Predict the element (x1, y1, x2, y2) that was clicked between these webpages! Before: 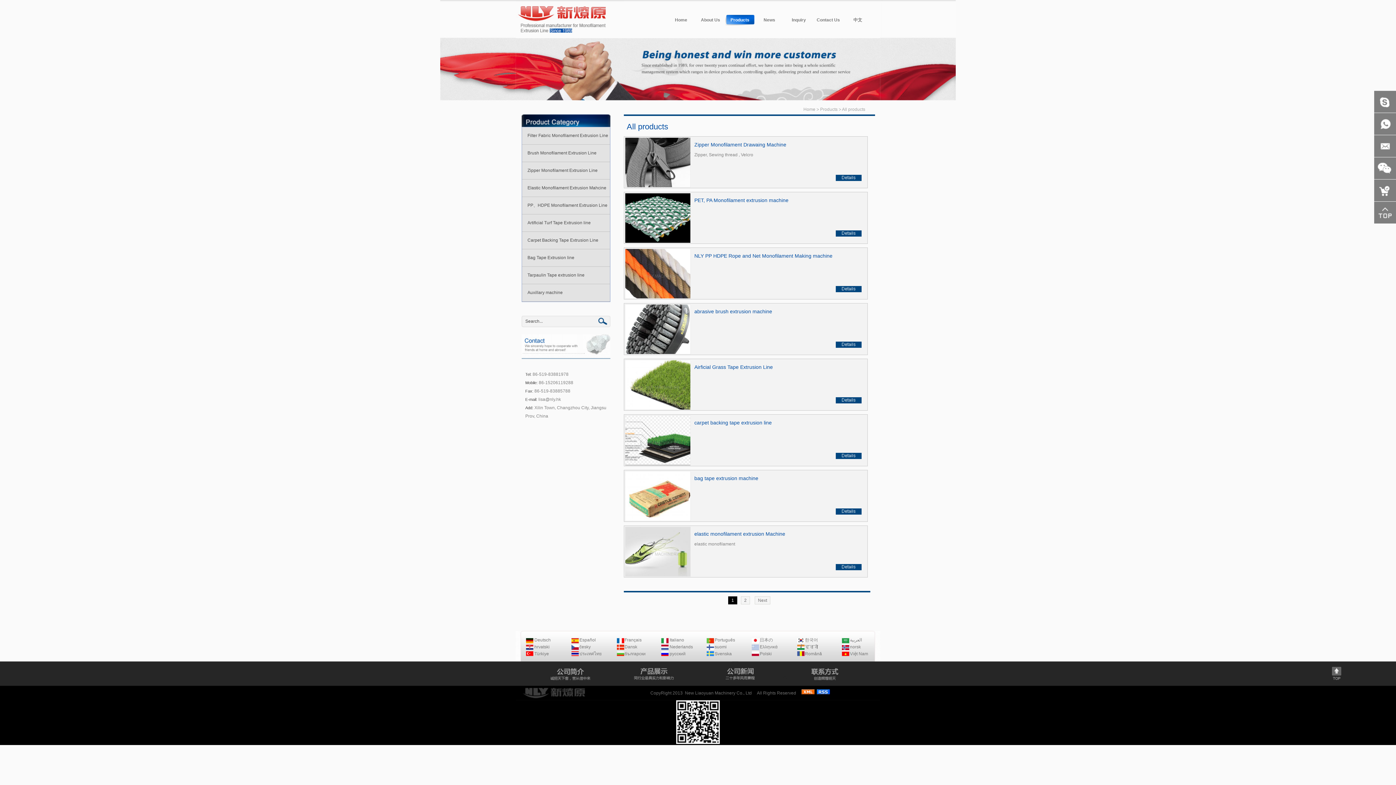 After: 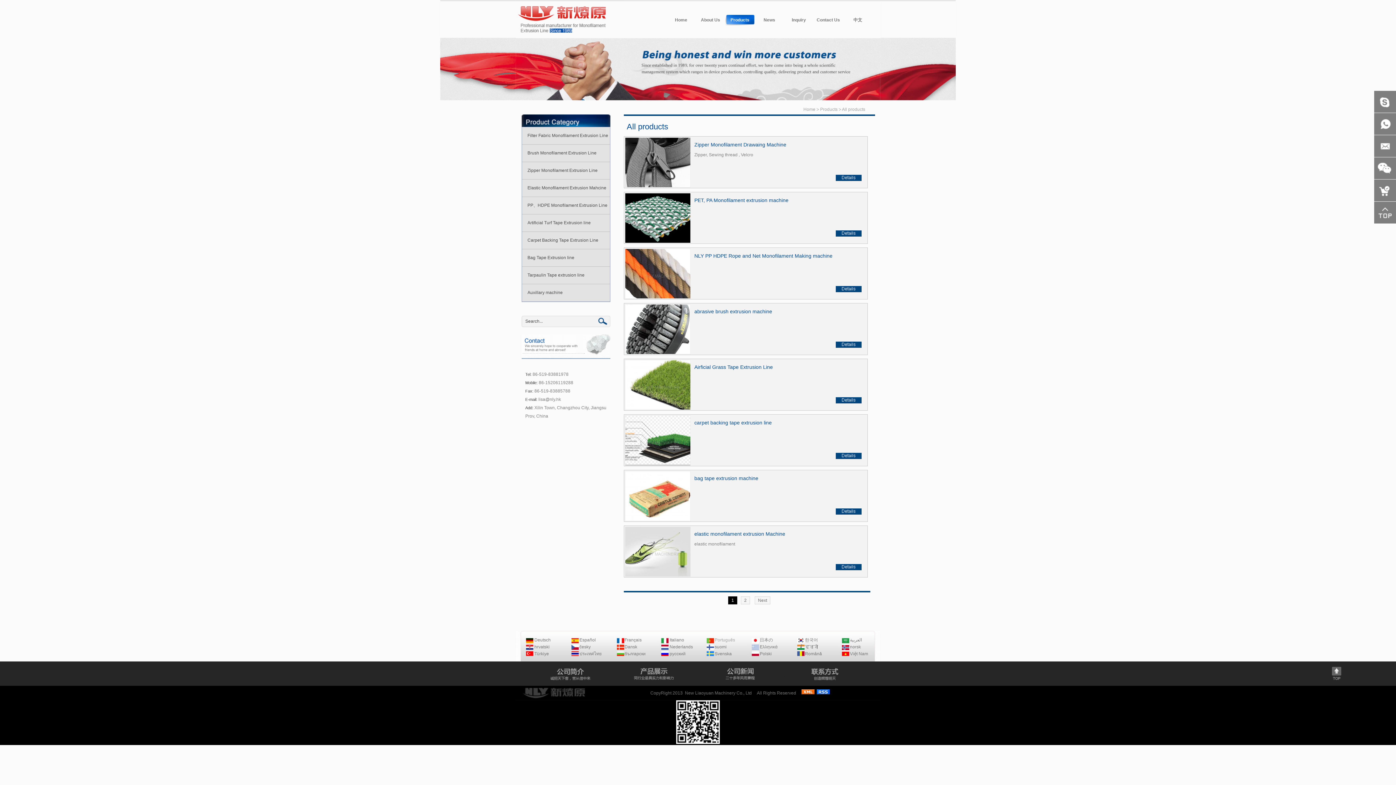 Action: label: Português bbox: (714, 637, 735, 642)